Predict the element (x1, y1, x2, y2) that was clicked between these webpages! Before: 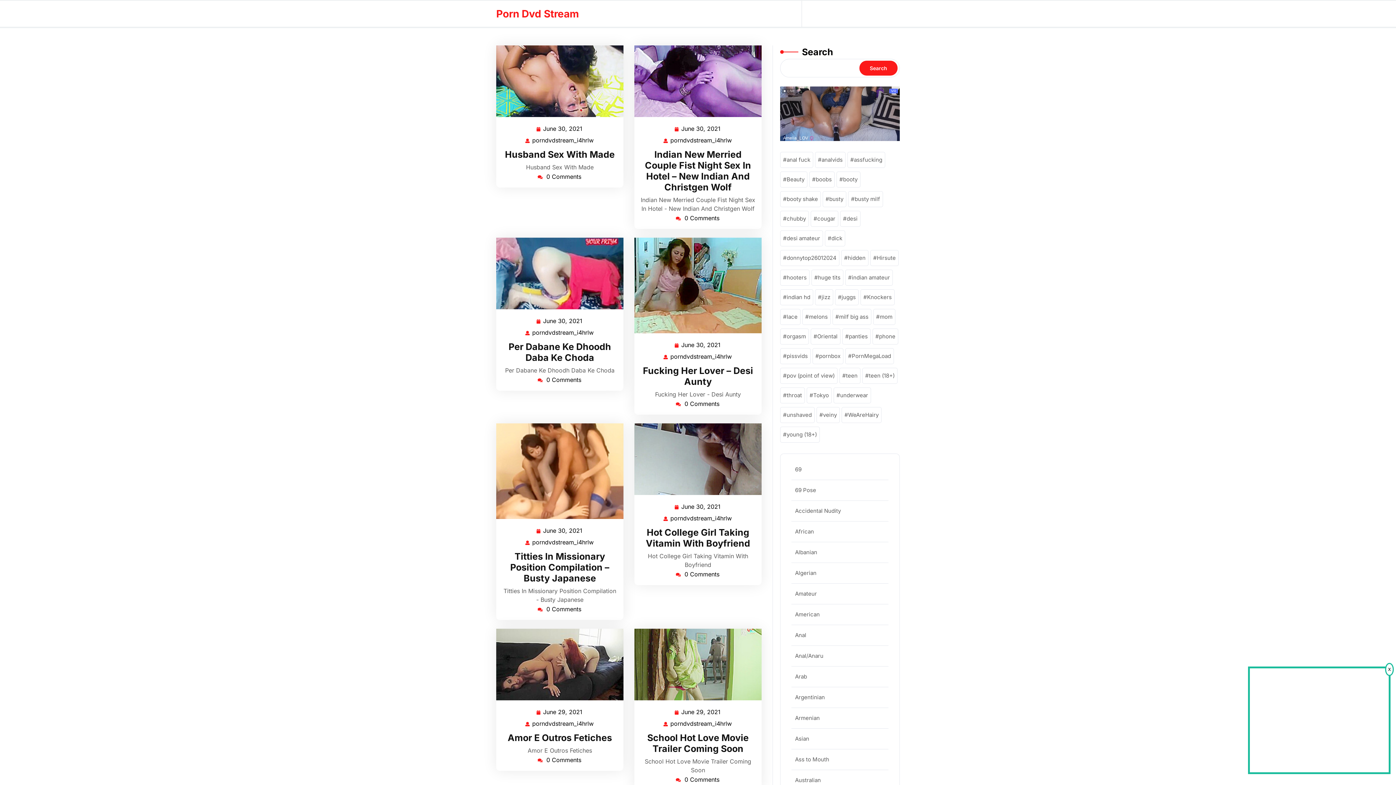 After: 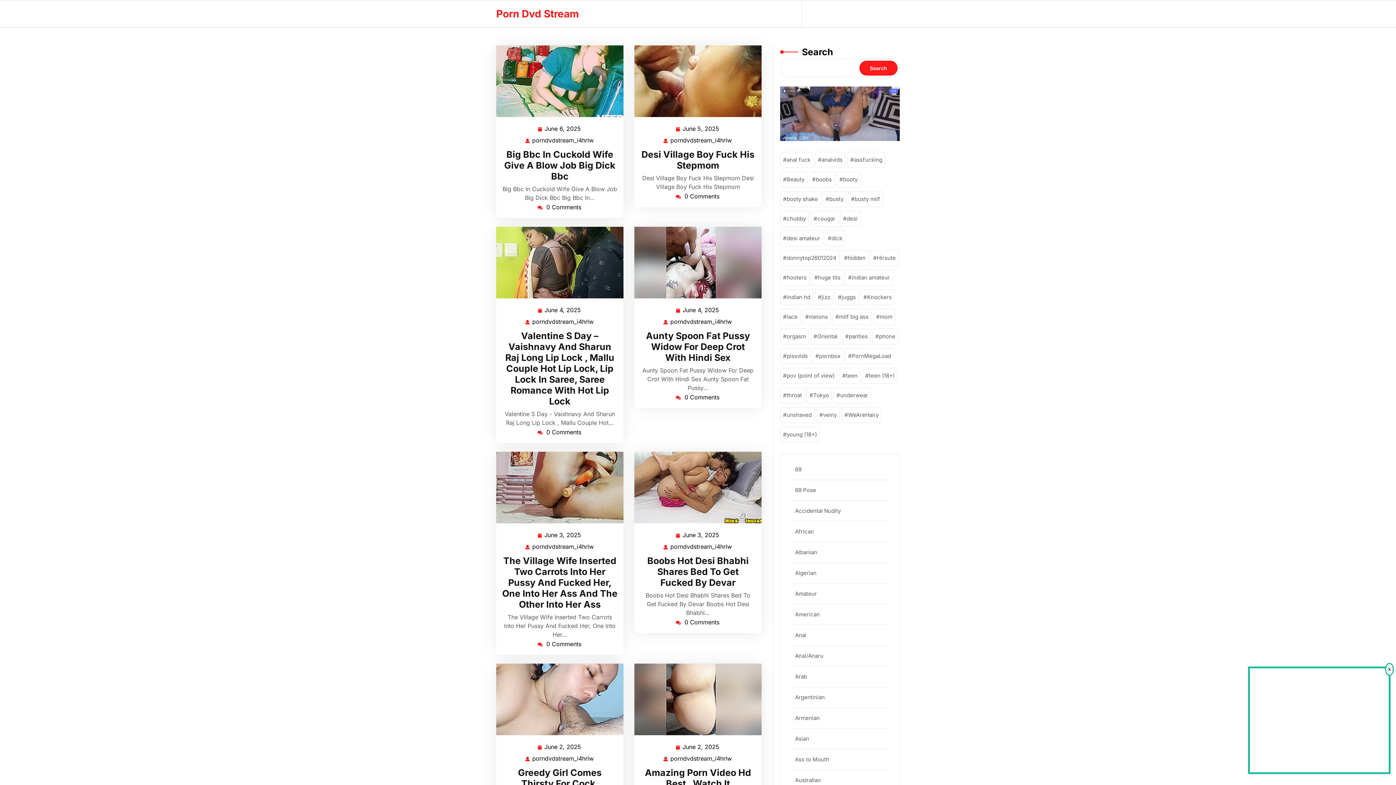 Action: bbox: (780, 289, 813, 305) label: indian hd (67 items)